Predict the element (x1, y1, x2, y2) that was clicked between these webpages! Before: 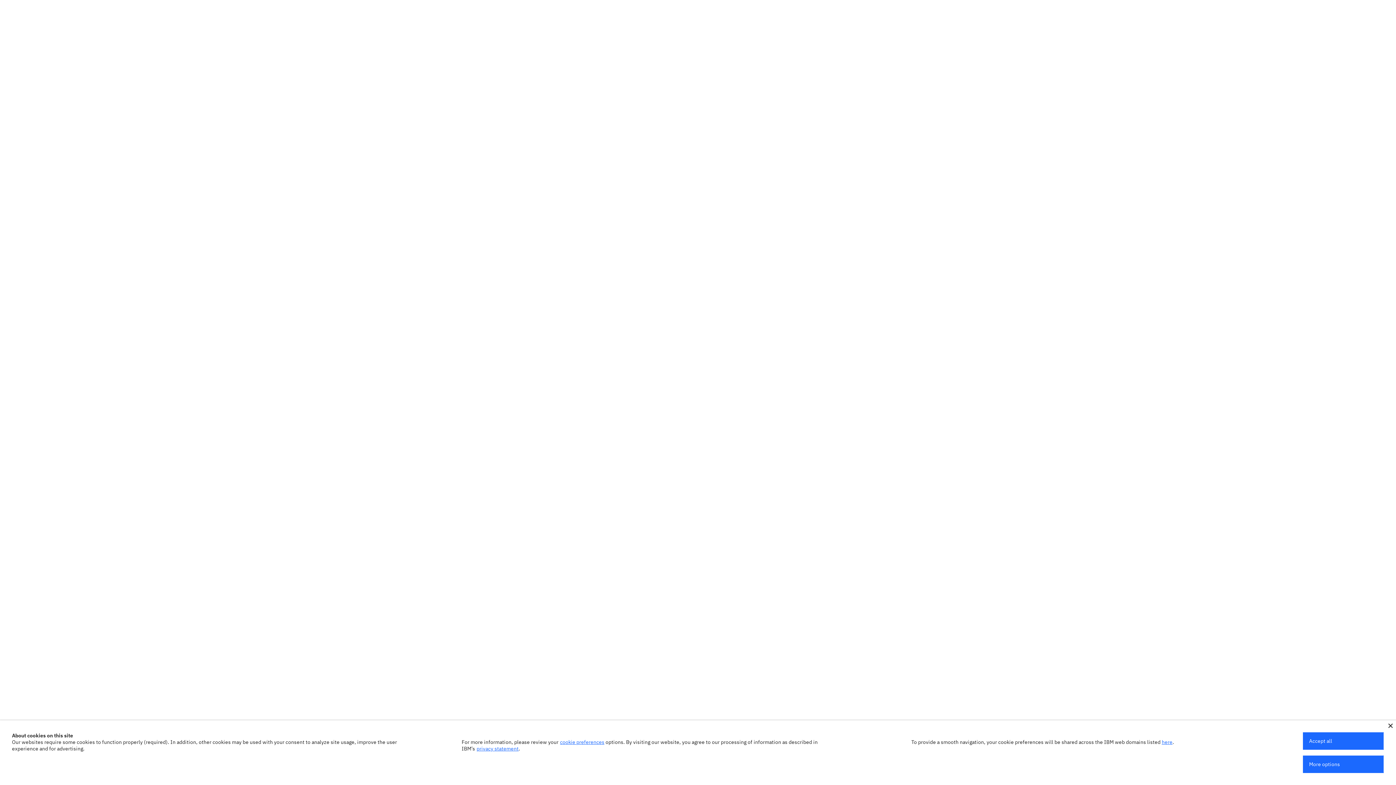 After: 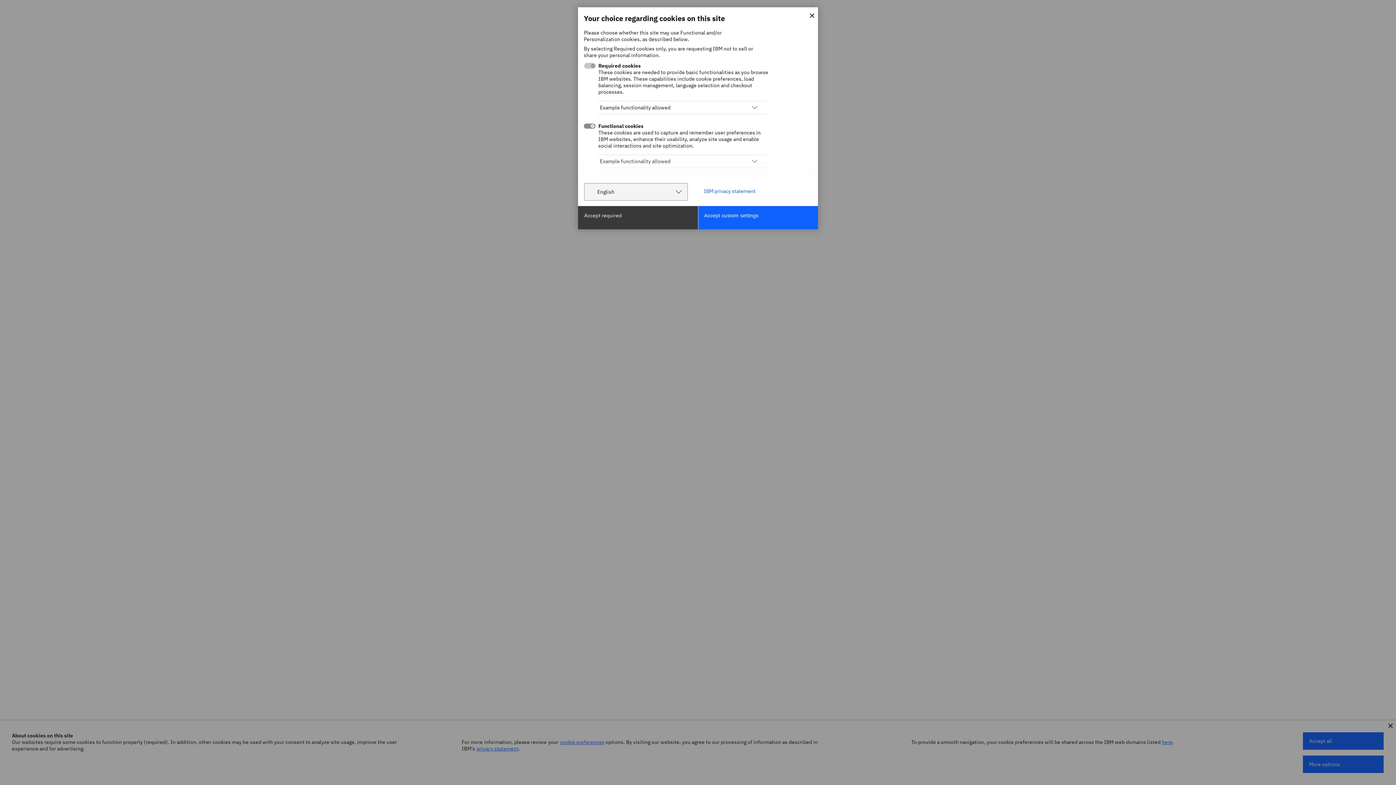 Action: bbox: (560, 739, 604, 745) label: cookie preferences